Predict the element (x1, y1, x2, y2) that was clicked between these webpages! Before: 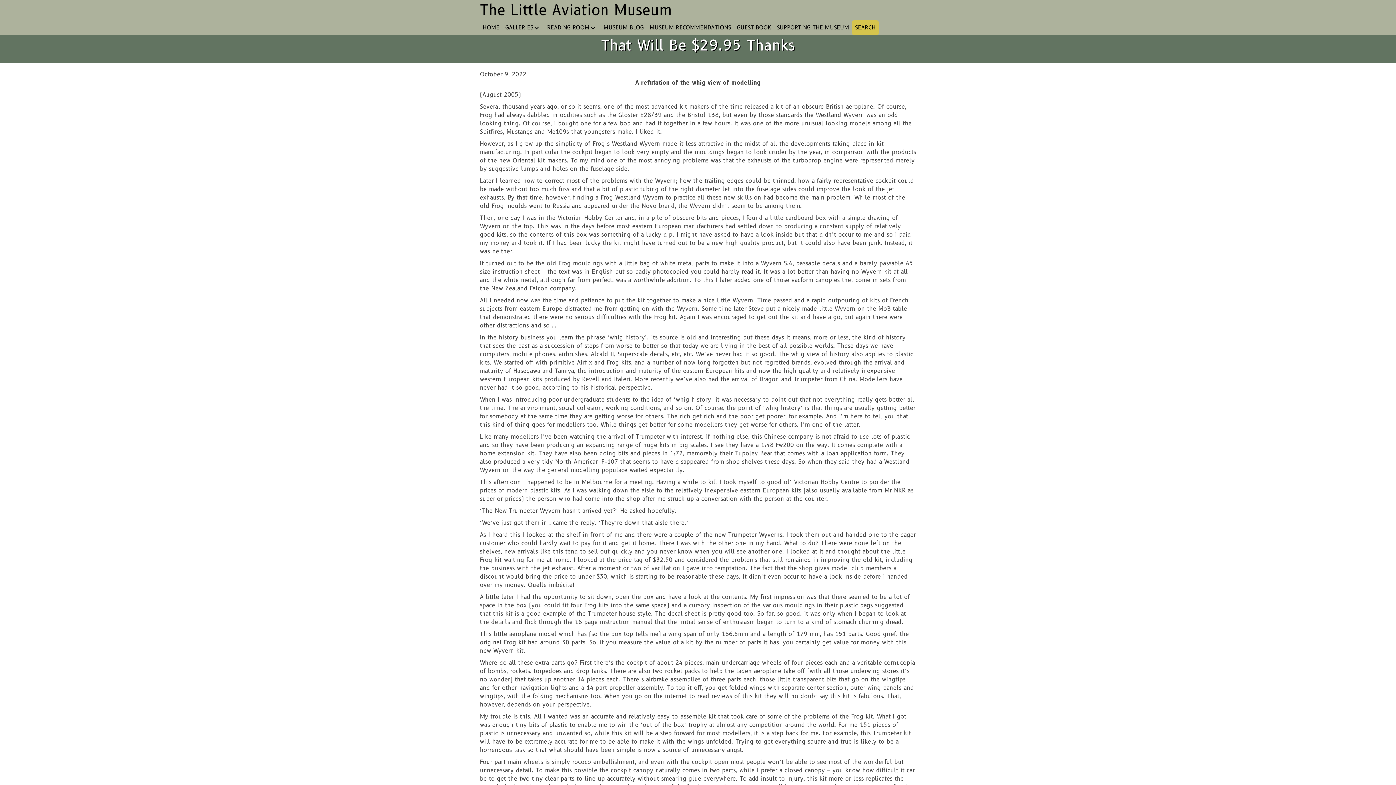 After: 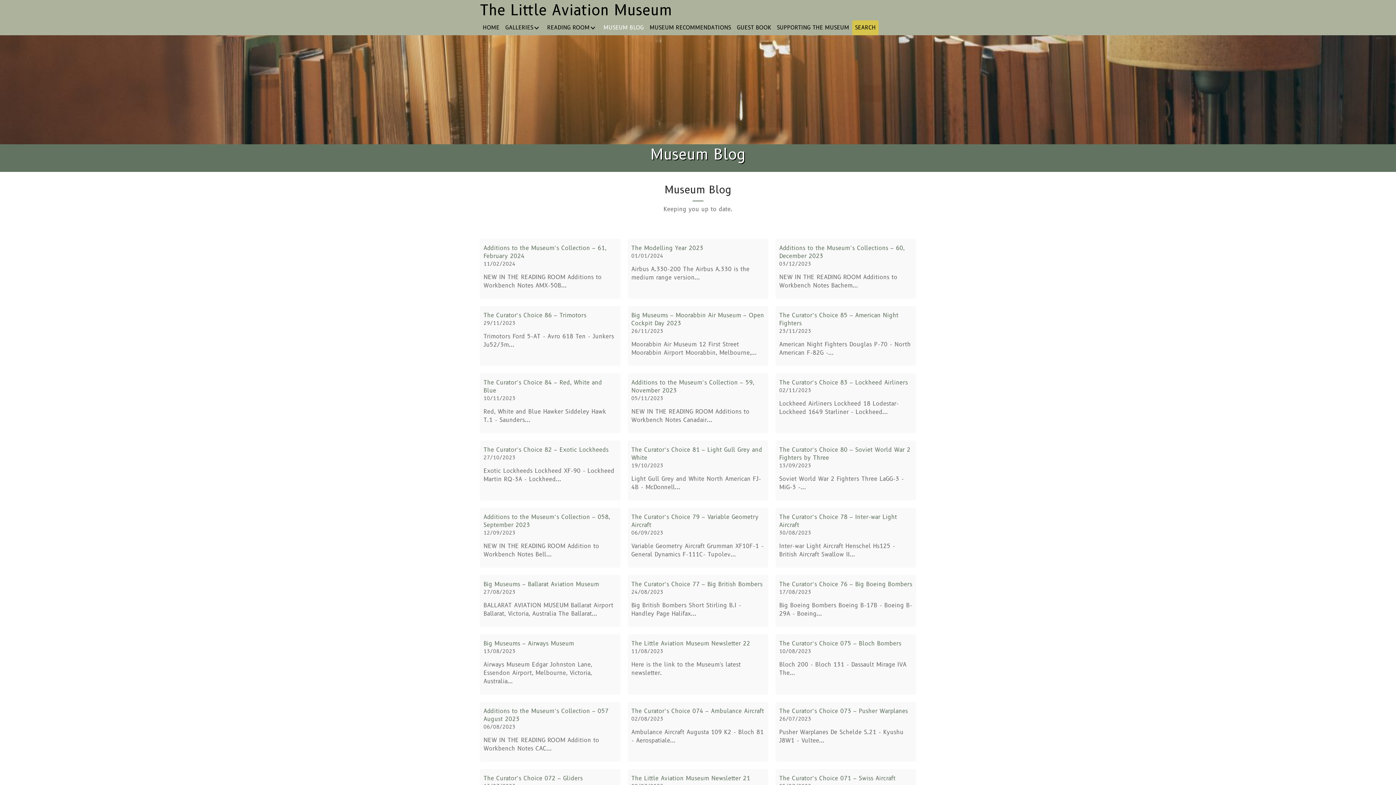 Action: bbox: (600, 20, 646, 35) label: MUSEUM BLOG